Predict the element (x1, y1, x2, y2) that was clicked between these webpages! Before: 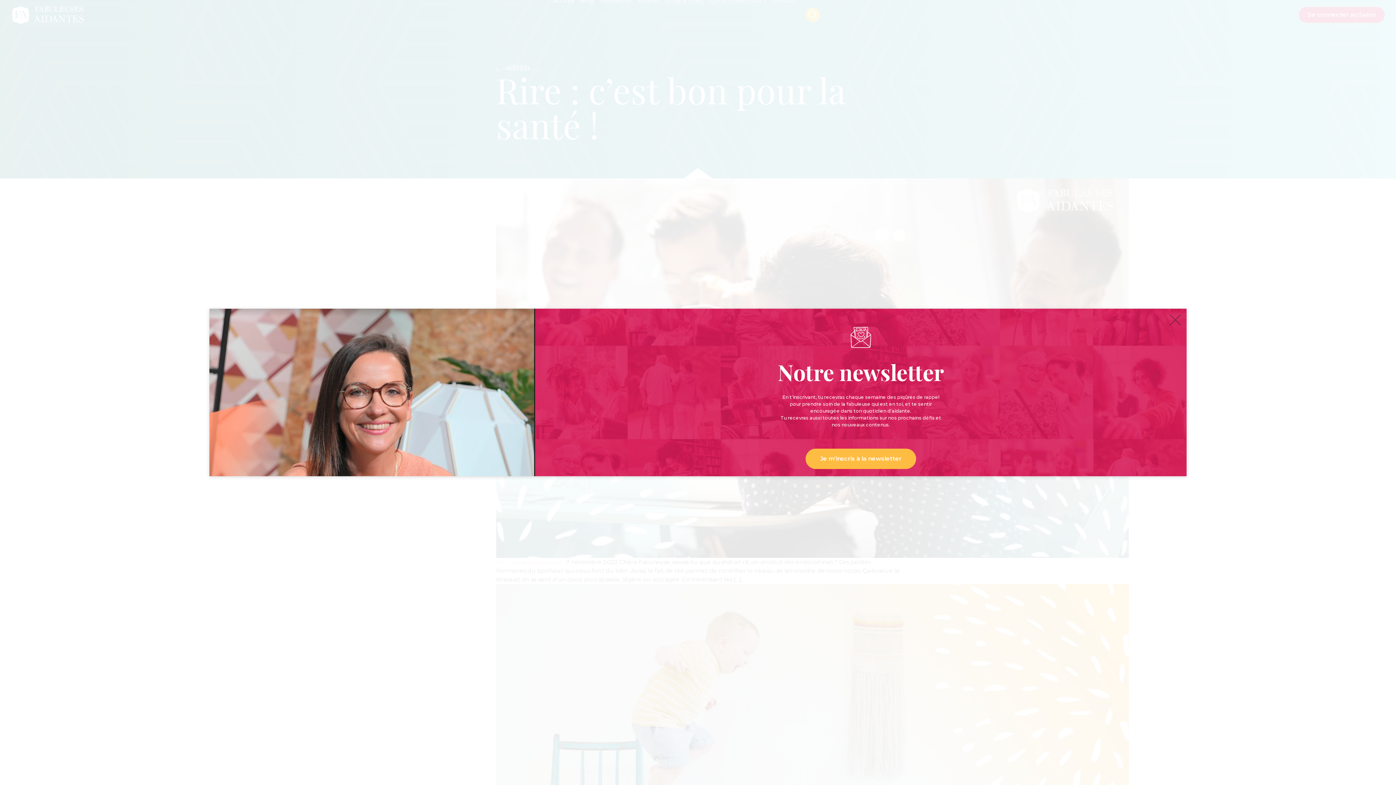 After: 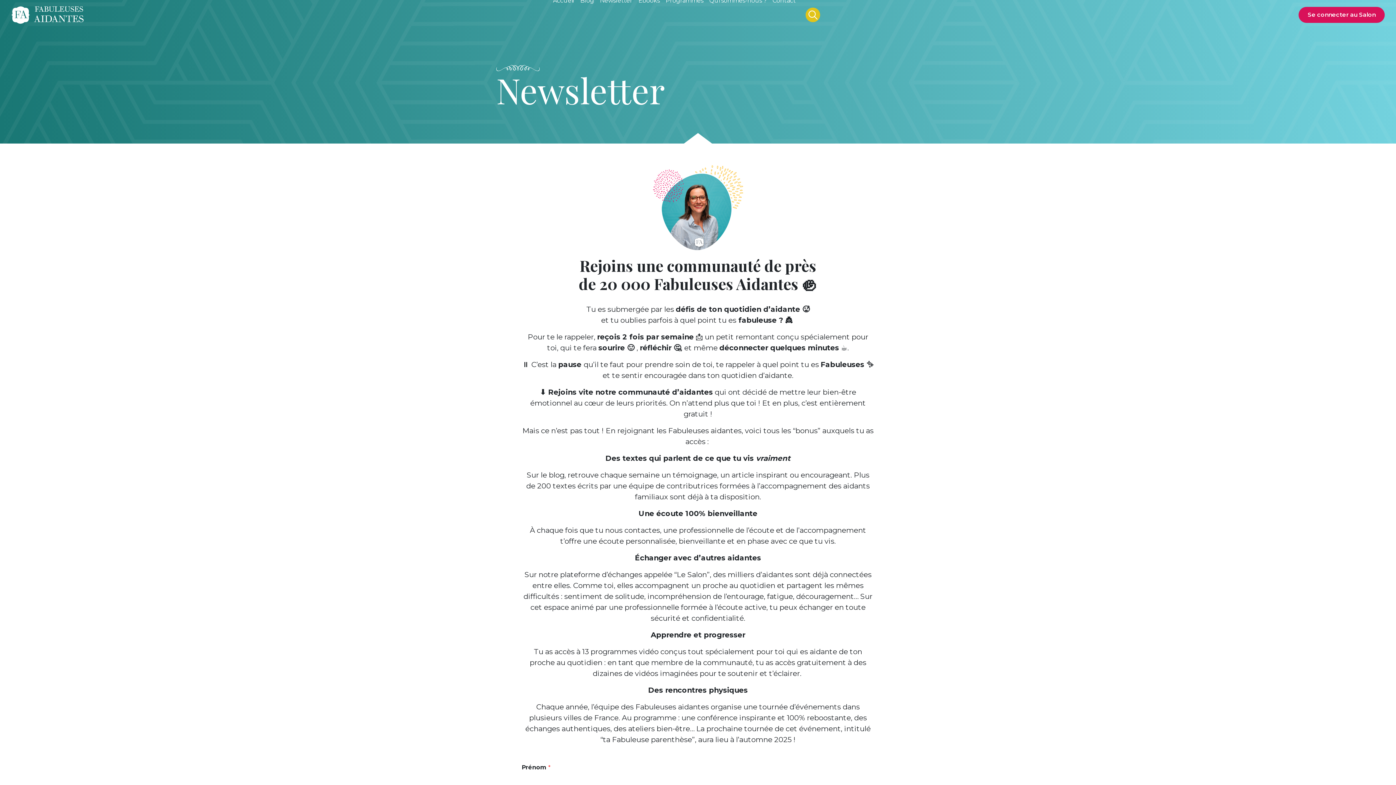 Action: label: Je m'inscris à la newsletter bbox: (805, 448, 916, 469)